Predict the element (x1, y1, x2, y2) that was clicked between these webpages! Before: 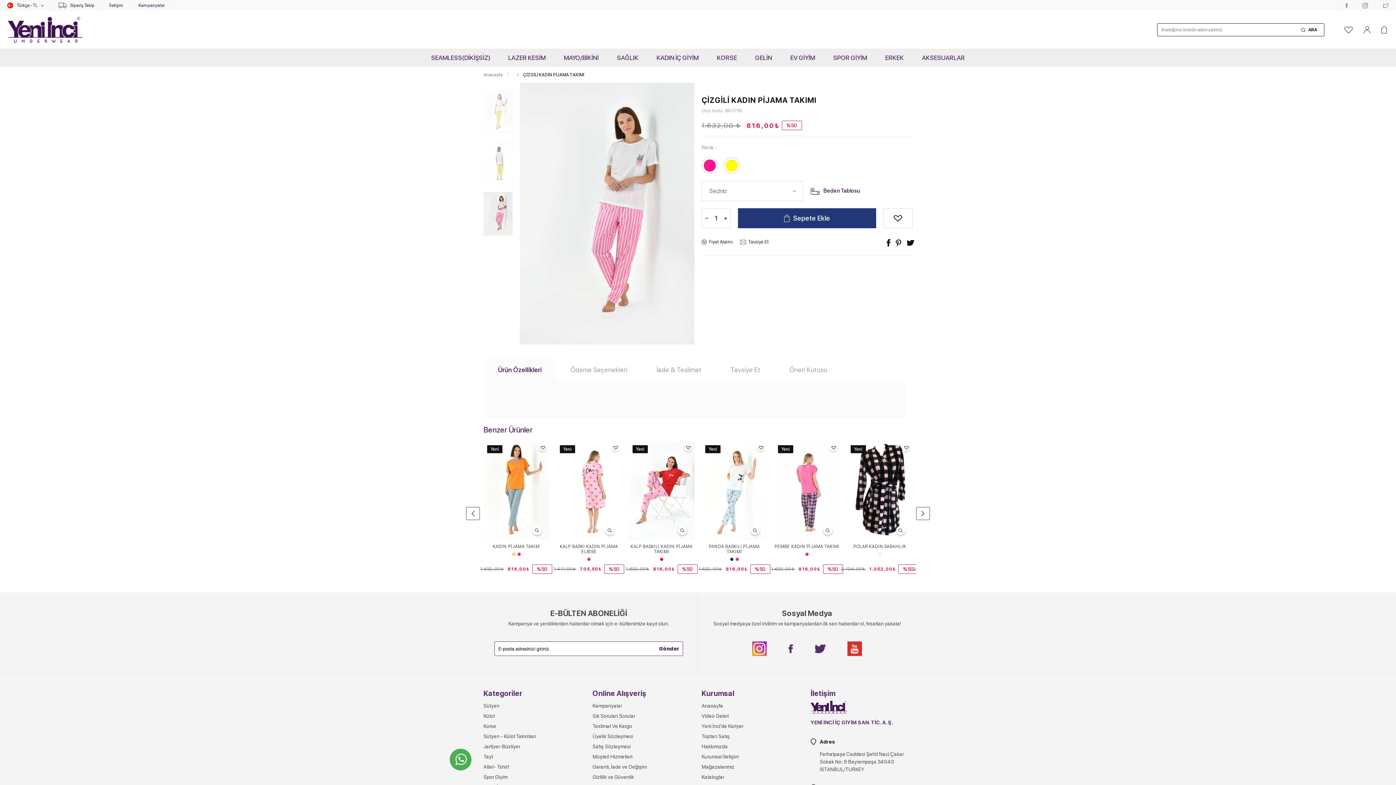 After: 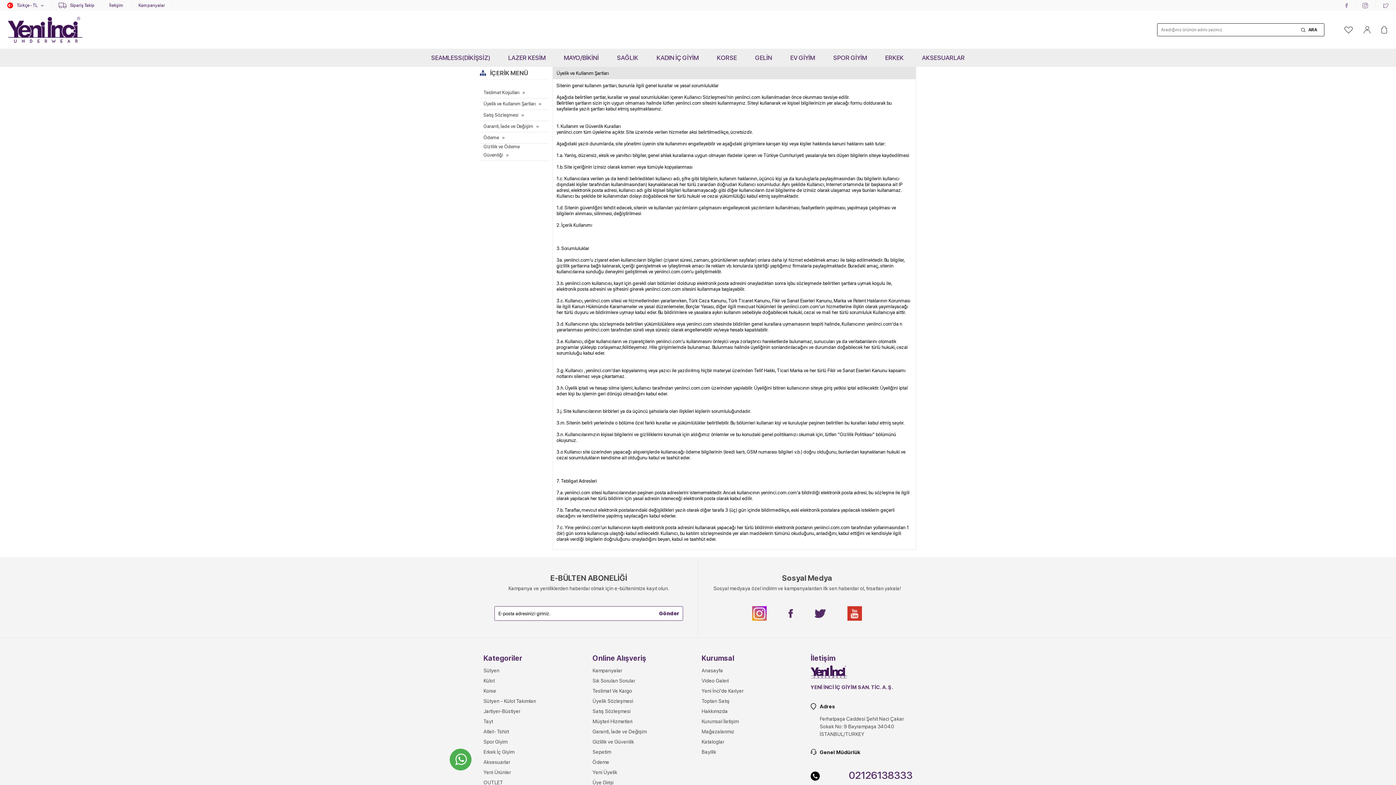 Action: bbox: (592, 731, 694, 741) label: Üyelik Sözleşmesi